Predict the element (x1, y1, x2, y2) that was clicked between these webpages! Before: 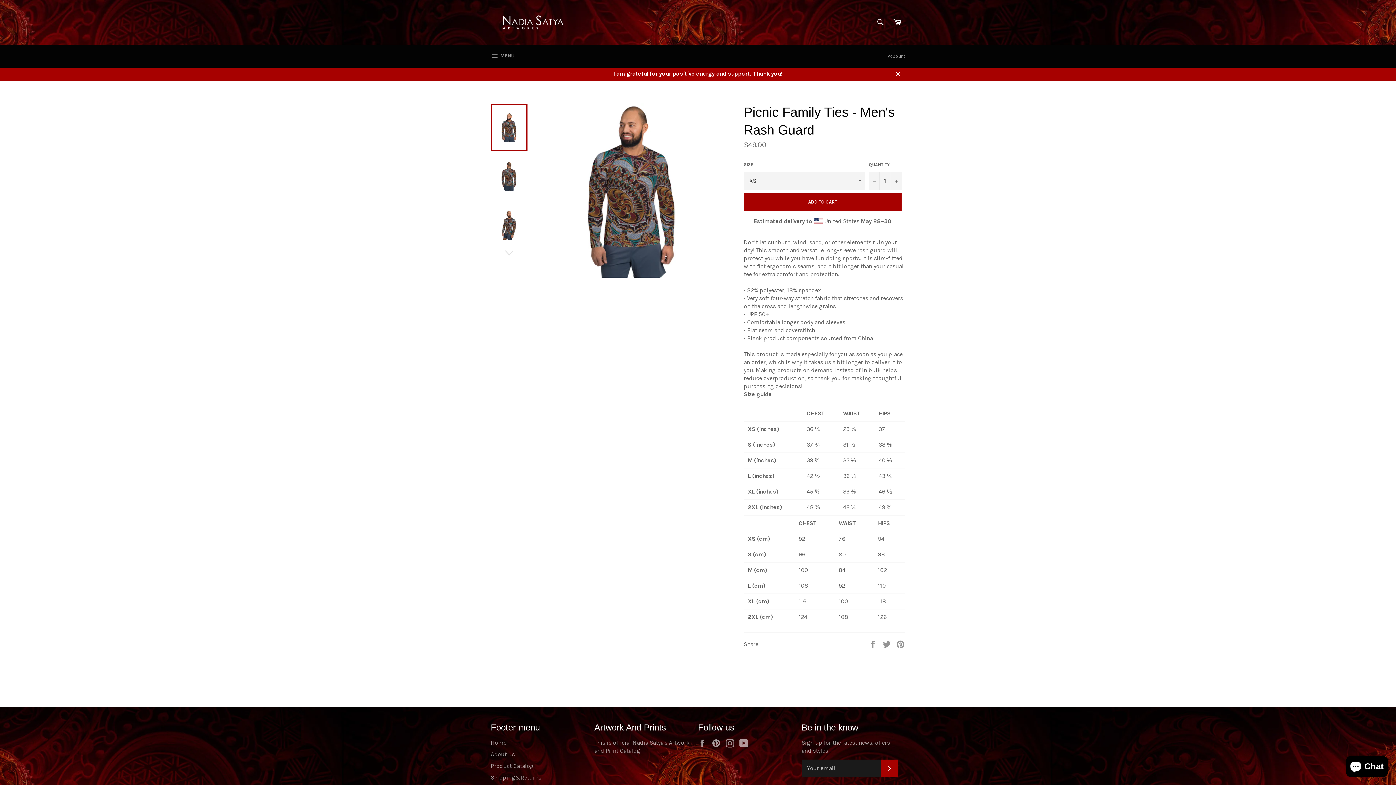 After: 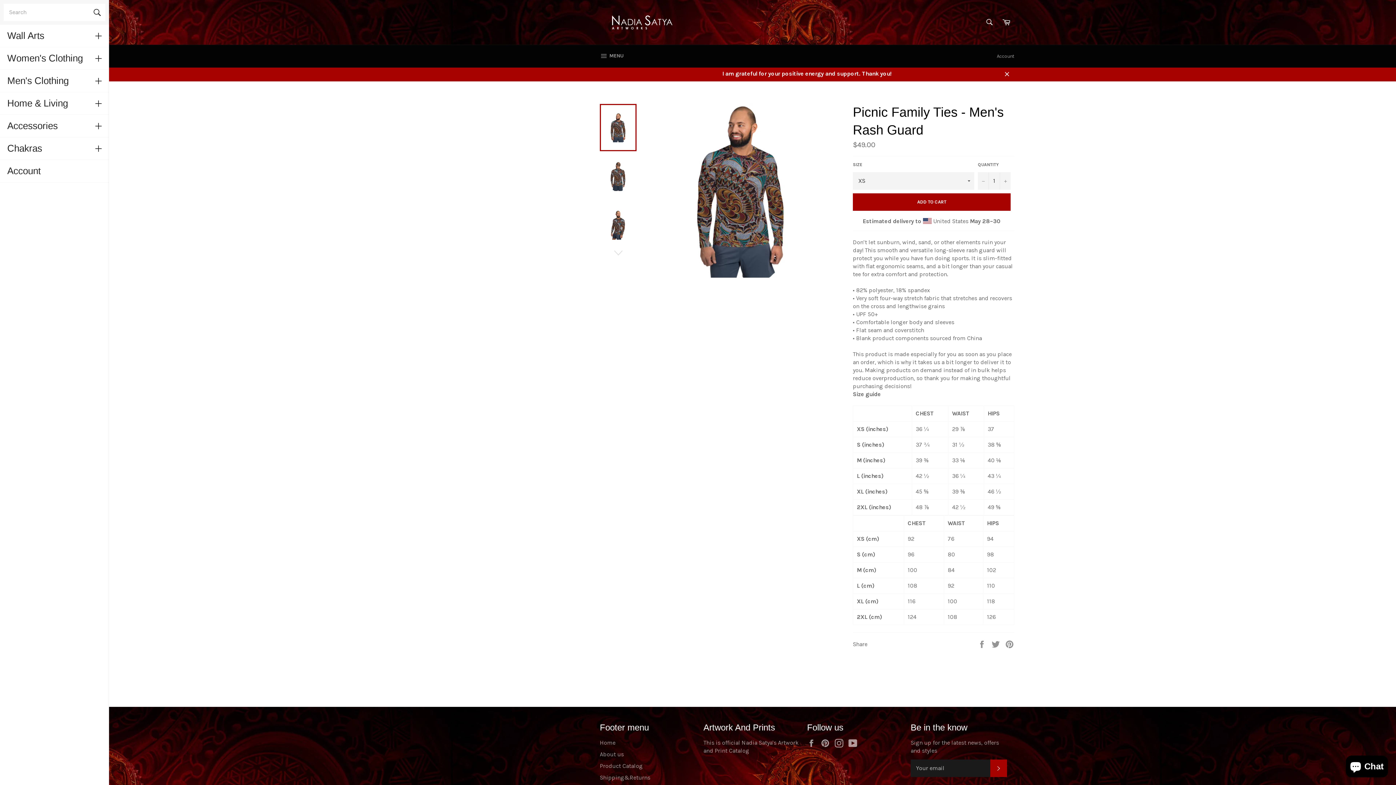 Action: bbox: (483, 45, 522, 67) label:  MENU
SITE NAVIGATION